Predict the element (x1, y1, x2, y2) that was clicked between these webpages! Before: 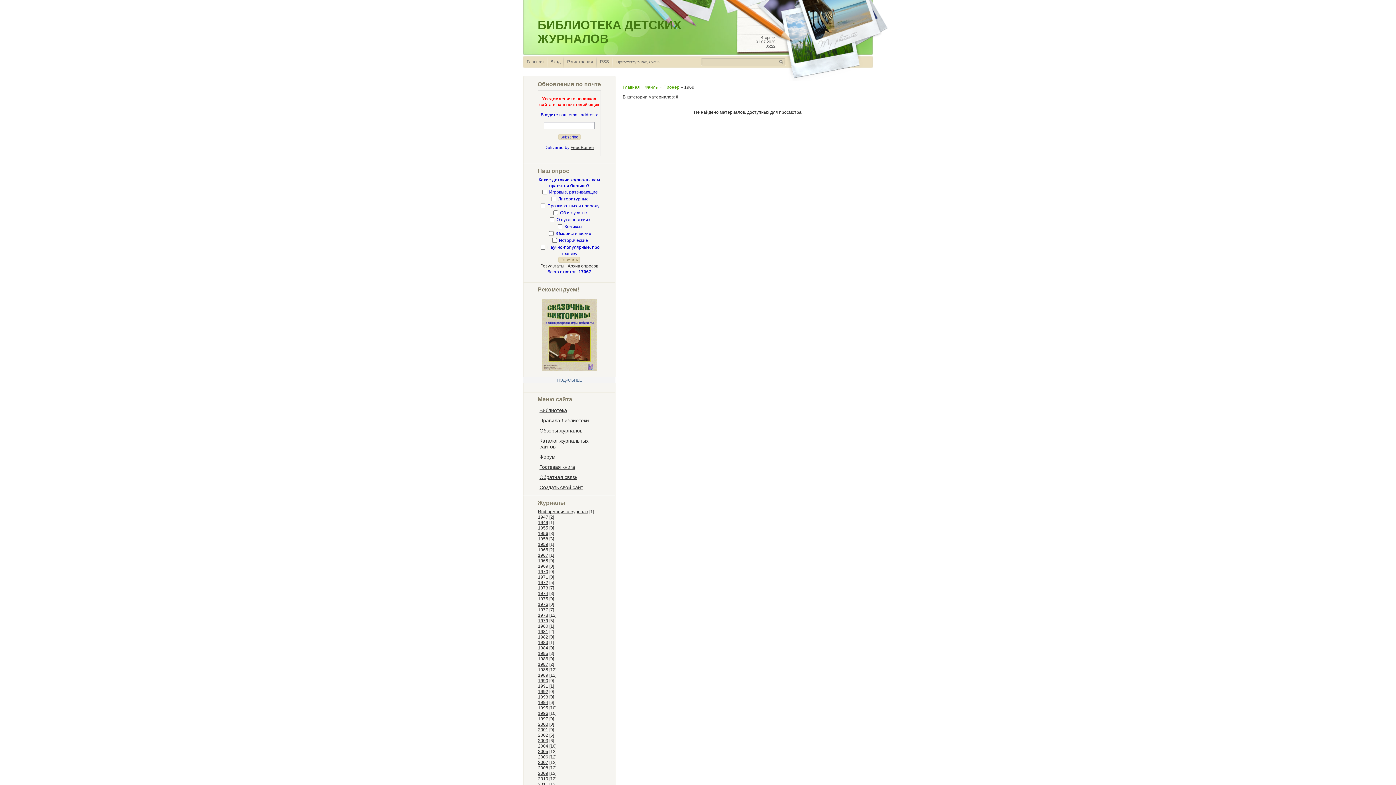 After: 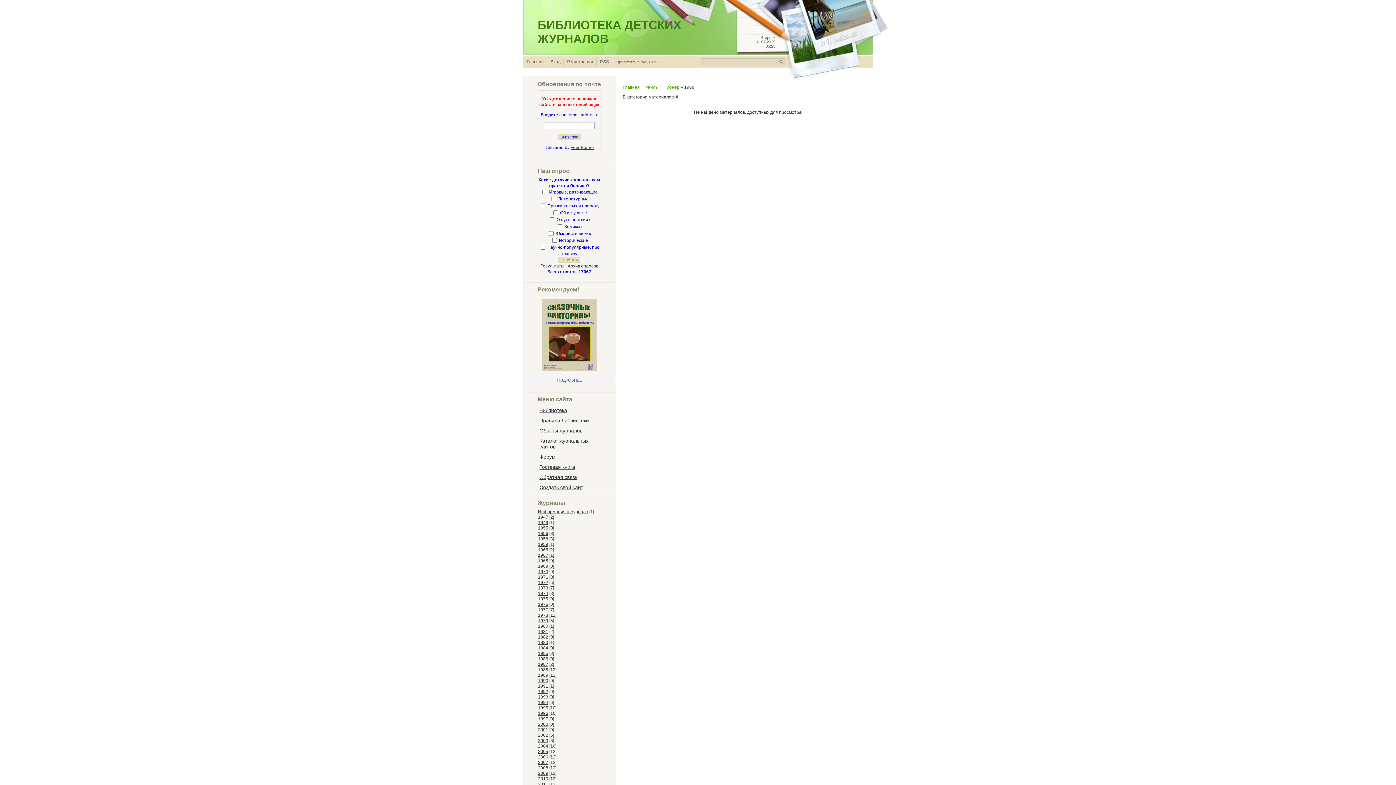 Action: bbox: (538, 558, 548, 563) label: 1968